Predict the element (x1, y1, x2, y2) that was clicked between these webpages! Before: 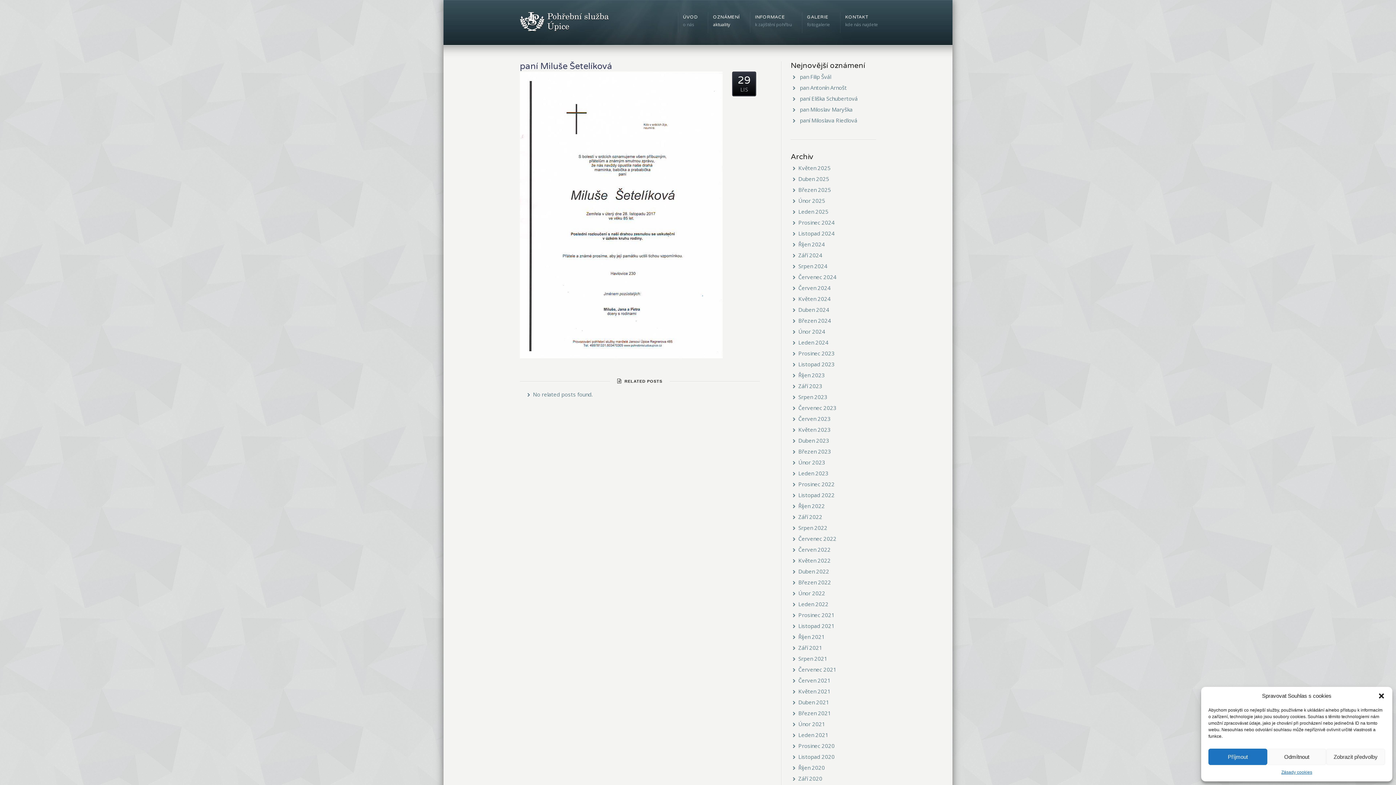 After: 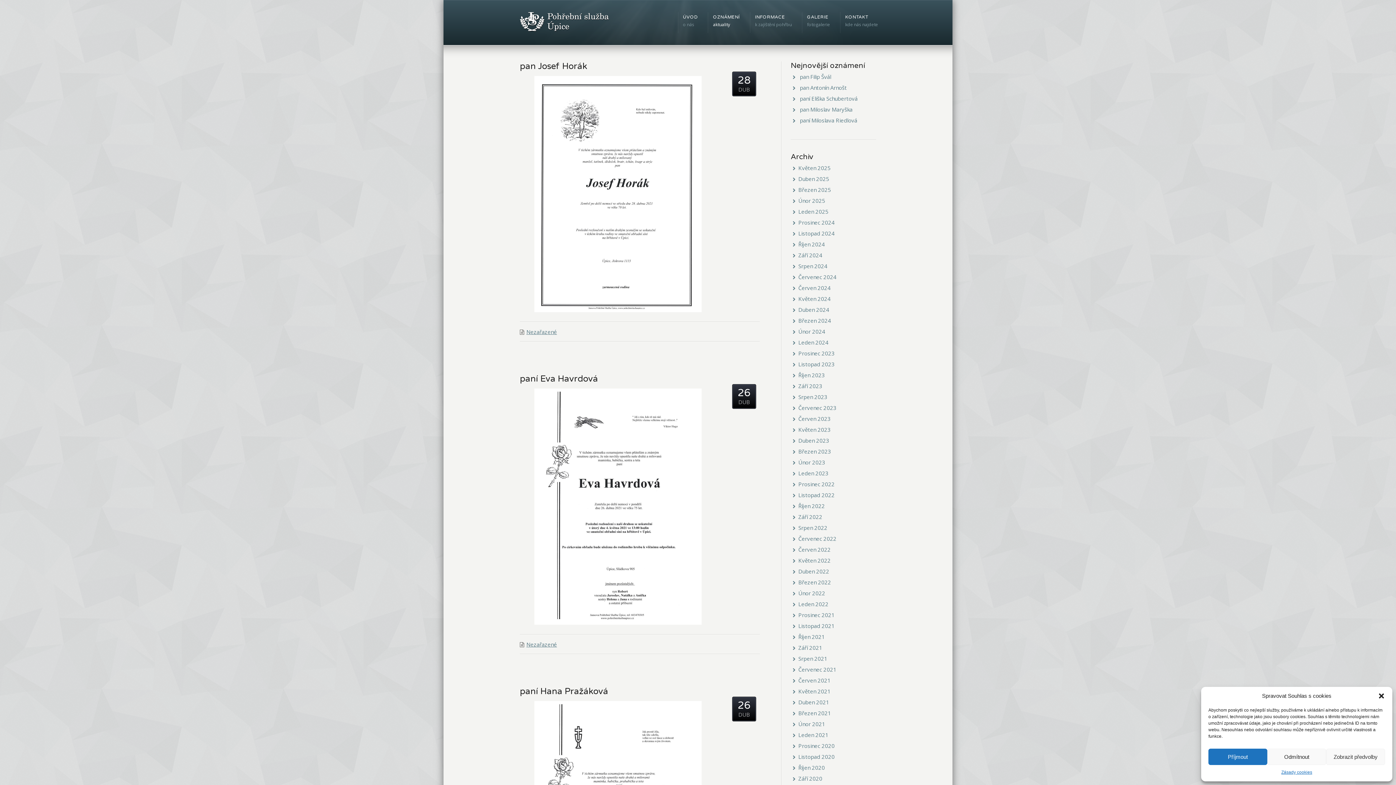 Action: label: Duben 2021 bbox: (798, 698, 829, 706)